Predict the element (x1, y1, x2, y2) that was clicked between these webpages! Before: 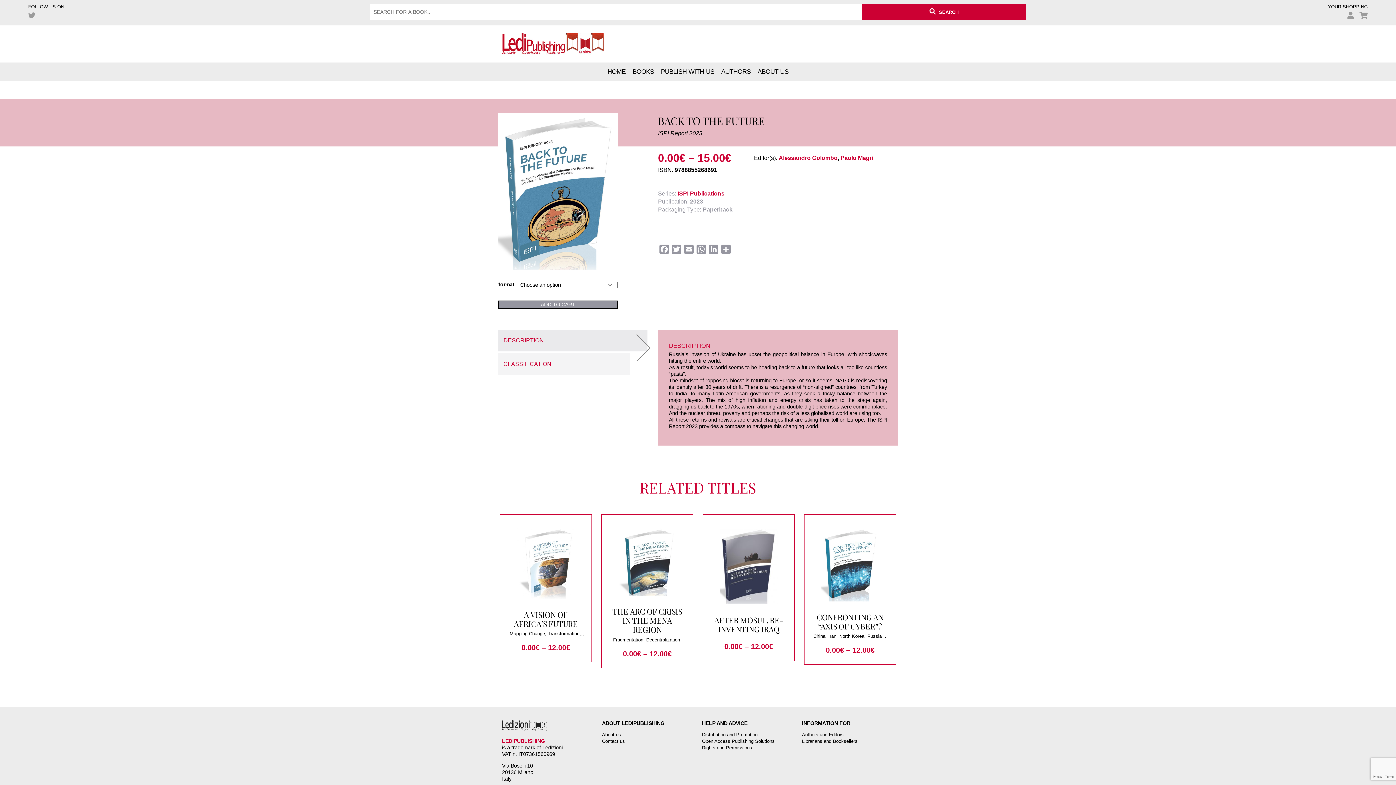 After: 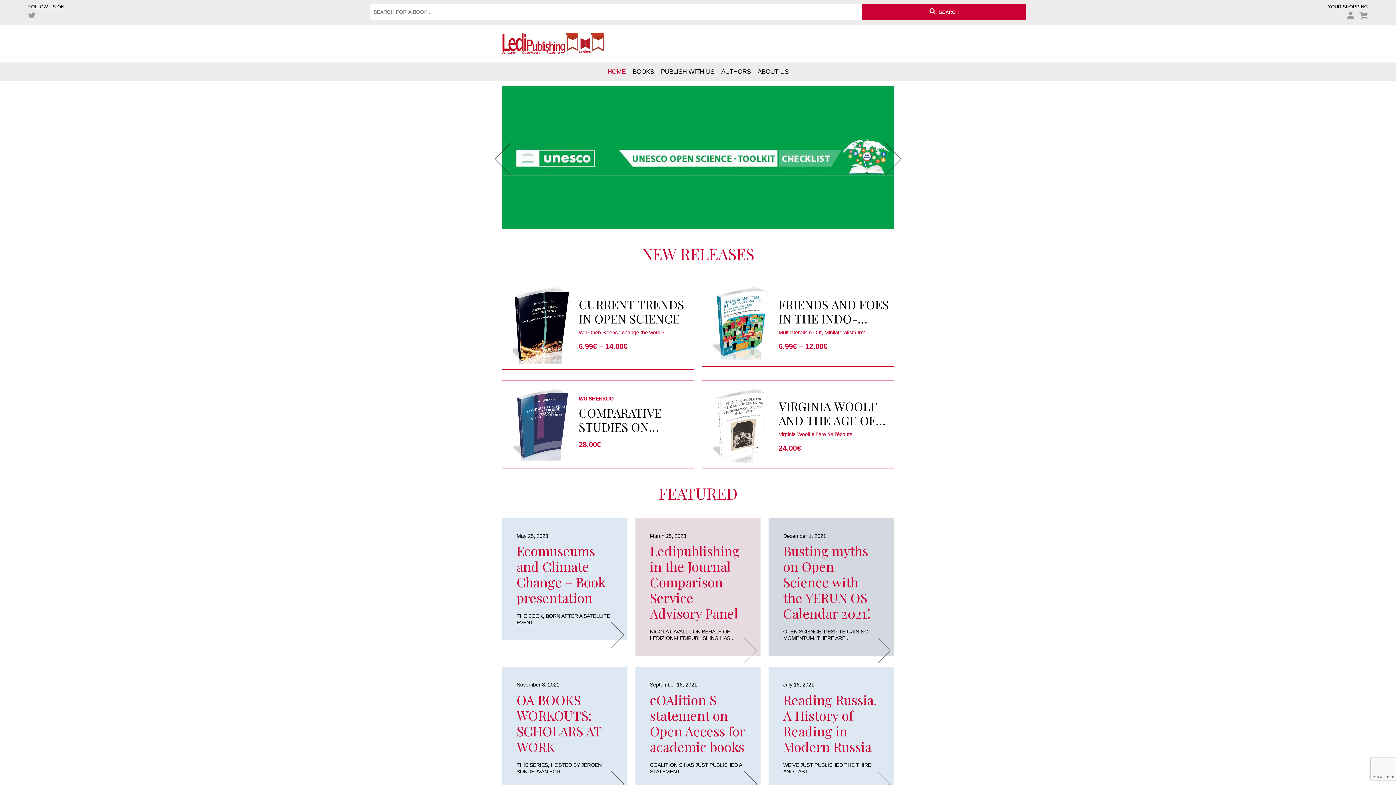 Action: bbox: (502, 32, 694, 55)